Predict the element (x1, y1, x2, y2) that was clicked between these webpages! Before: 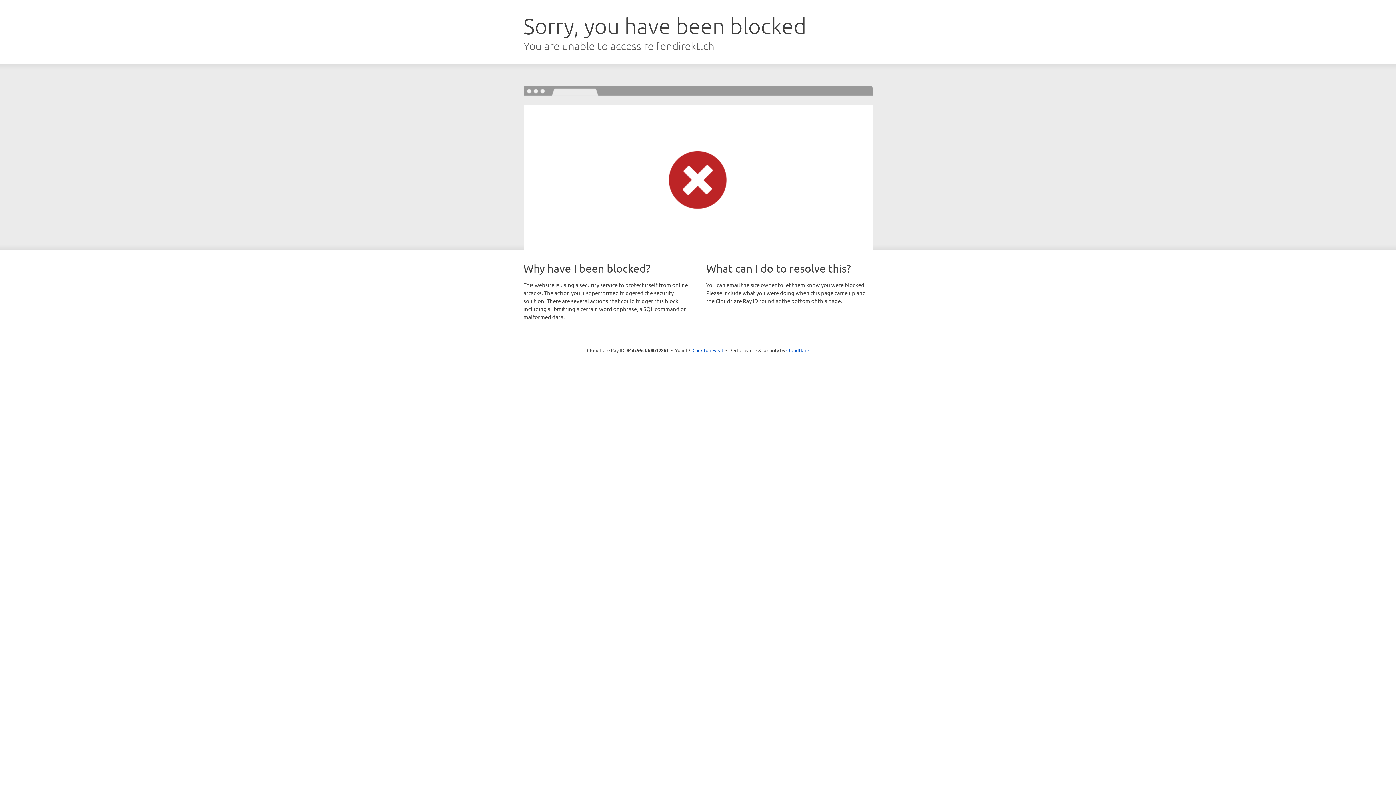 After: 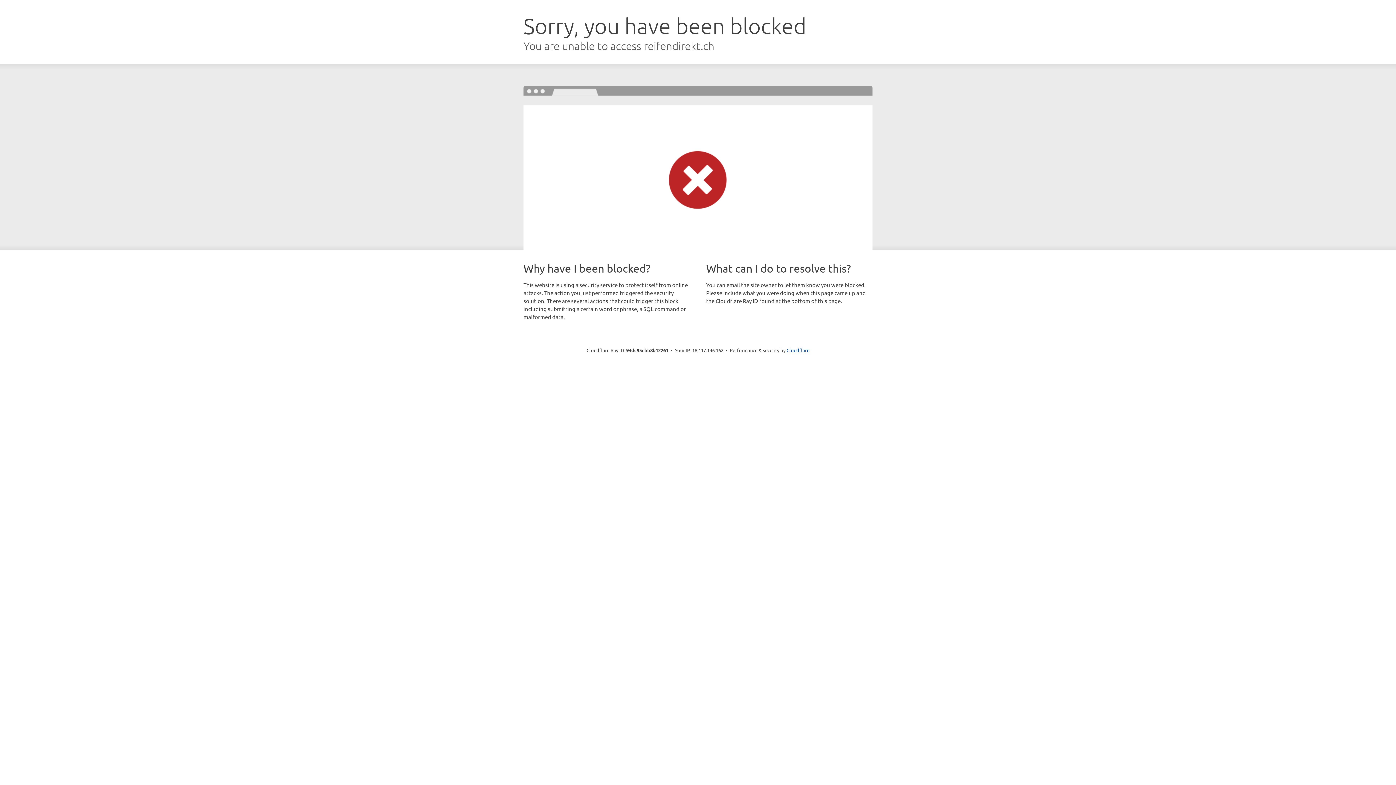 Action: bbox: (692, 346, 723, 353) label: Click to reveal